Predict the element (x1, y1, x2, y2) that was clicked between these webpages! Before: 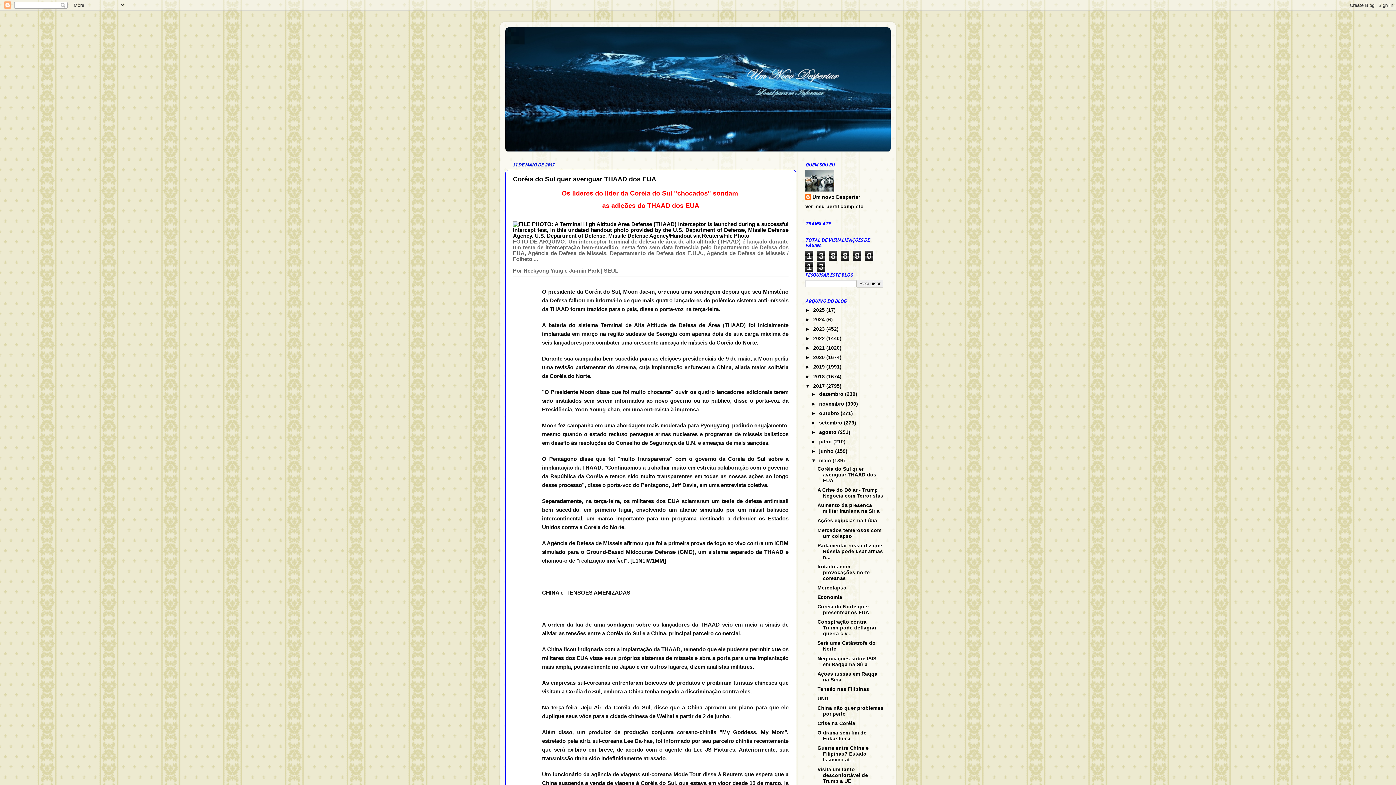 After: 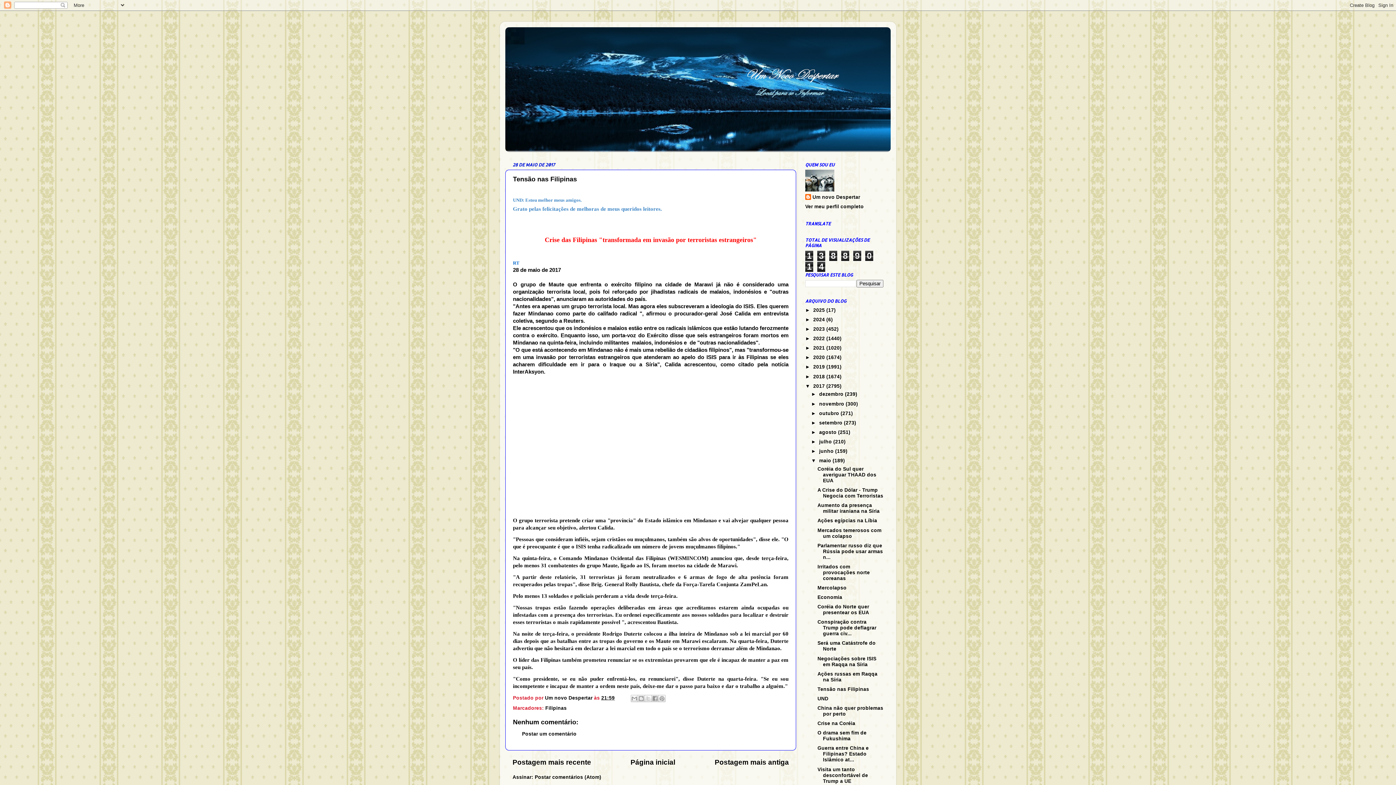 Action: label: Tensão nas Filipinas bbox: (817, 686, 869, 692)